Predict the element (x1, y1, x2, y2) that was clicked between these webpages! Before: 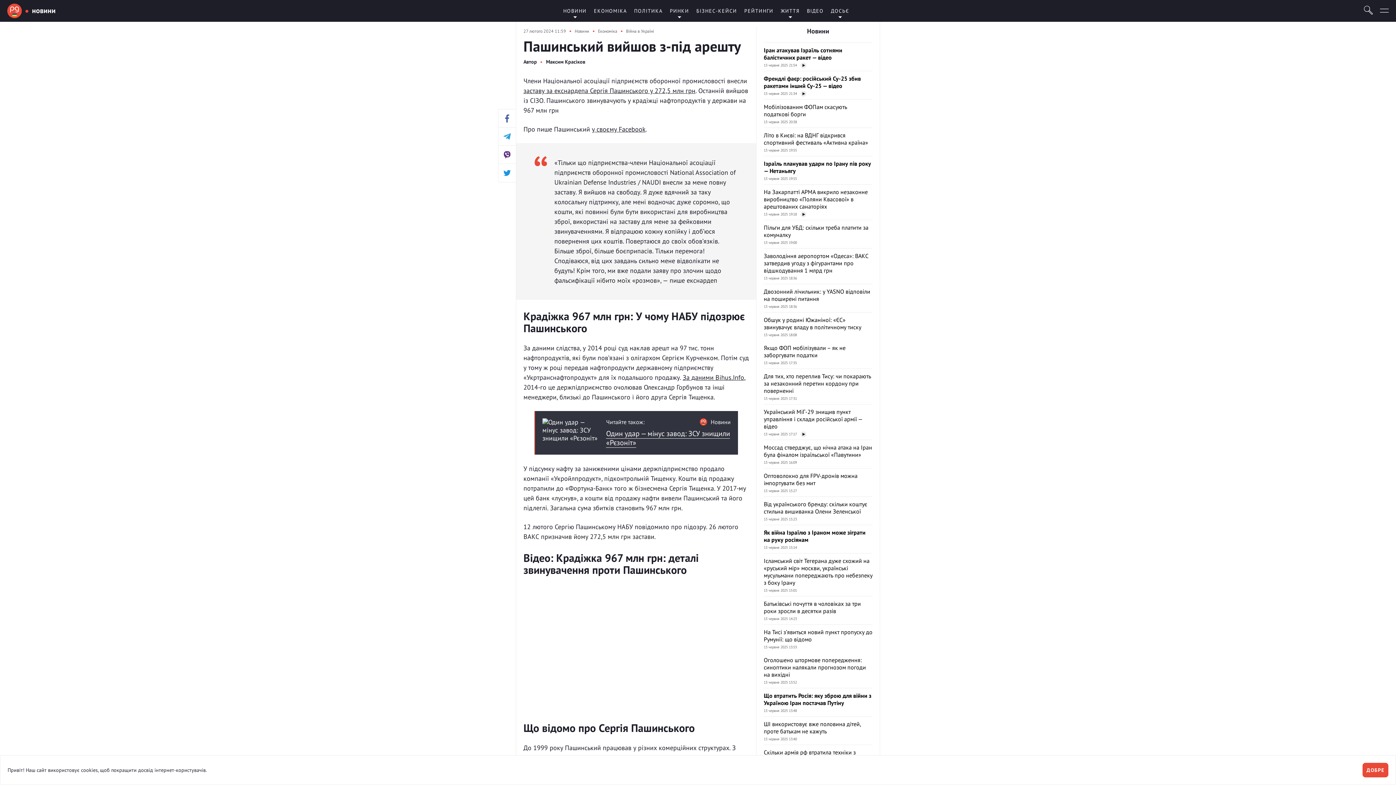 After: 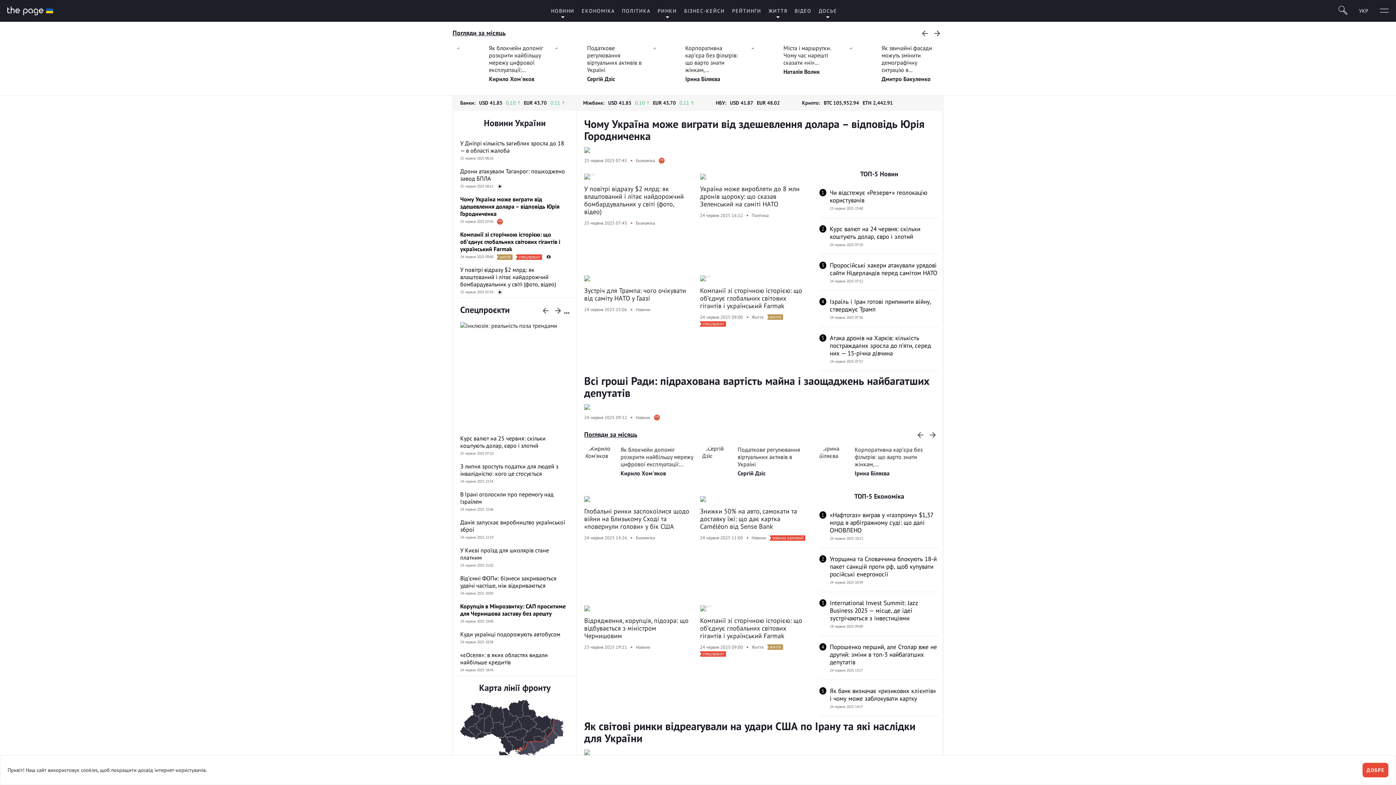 Action: bbox: (7, 3, 21, 18)